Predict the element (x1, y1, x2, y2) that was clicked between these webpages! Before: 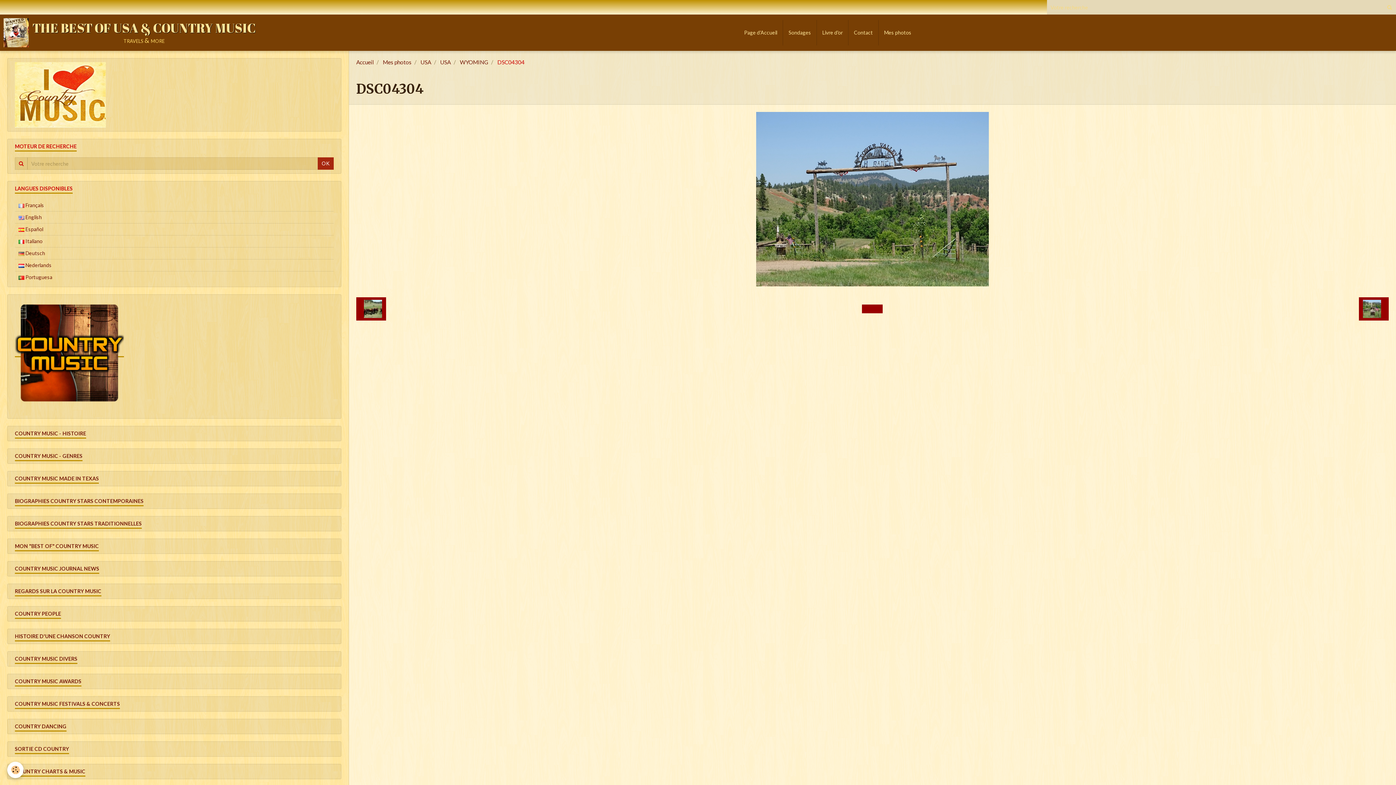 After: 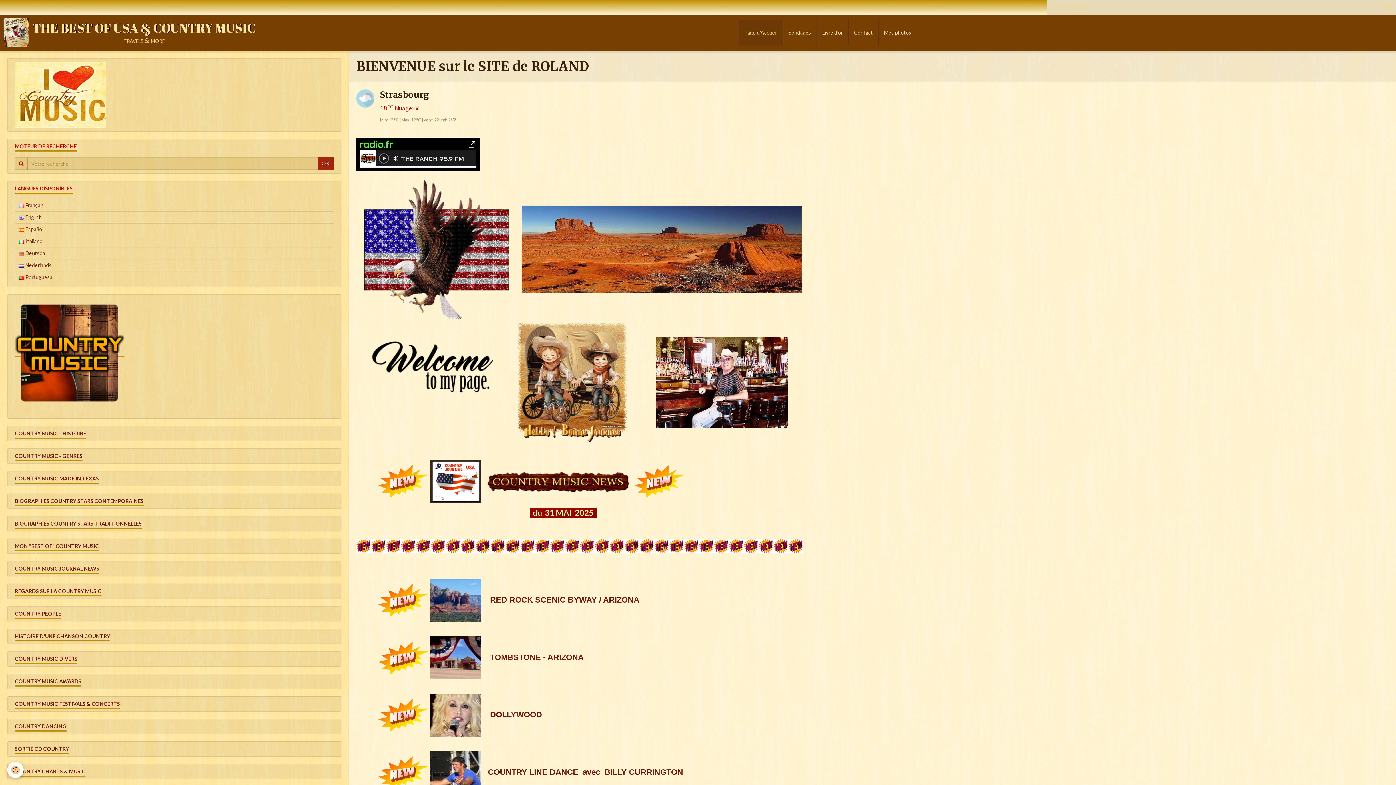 Action: bbox: (3, 18, 255, 47) label: THE BEST OF USA & COUNTRY MUSIC
travels & more